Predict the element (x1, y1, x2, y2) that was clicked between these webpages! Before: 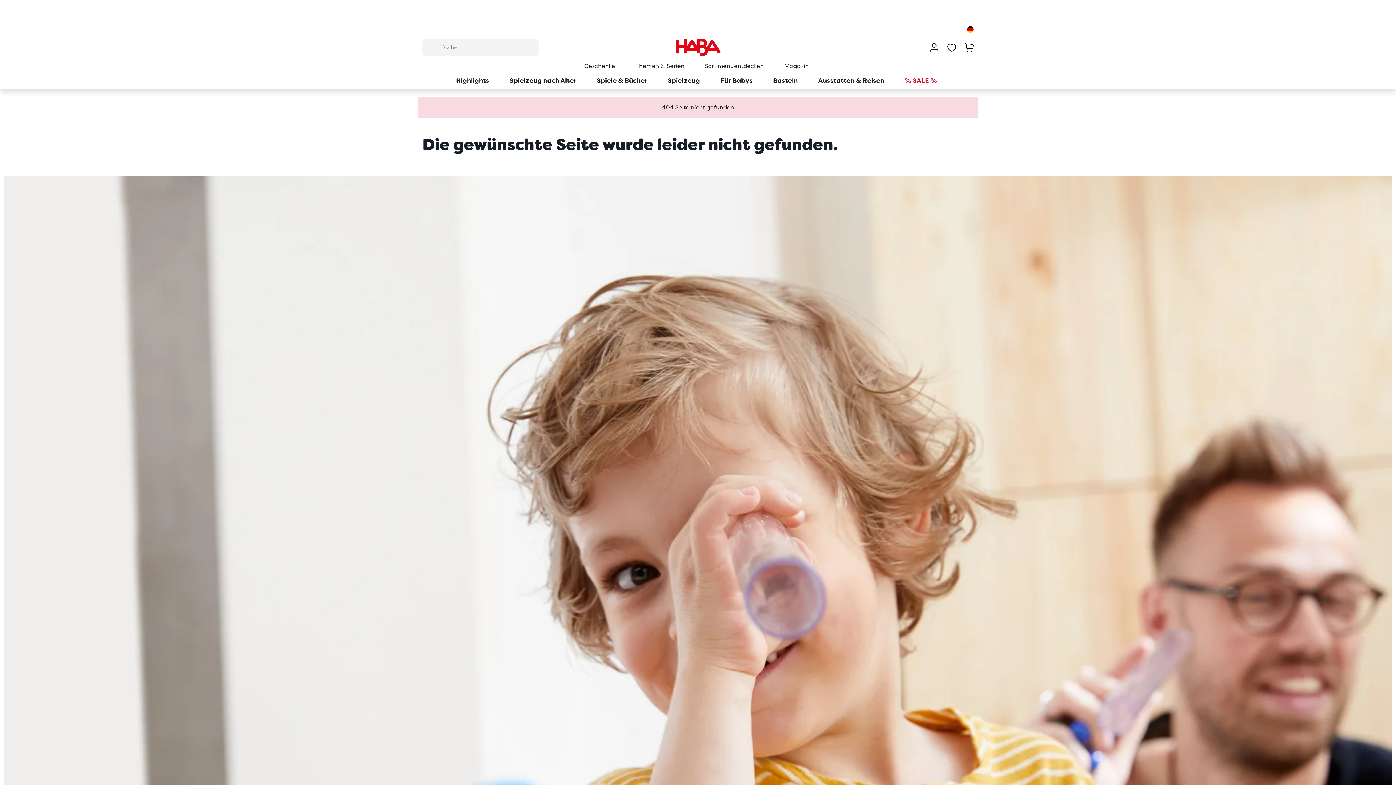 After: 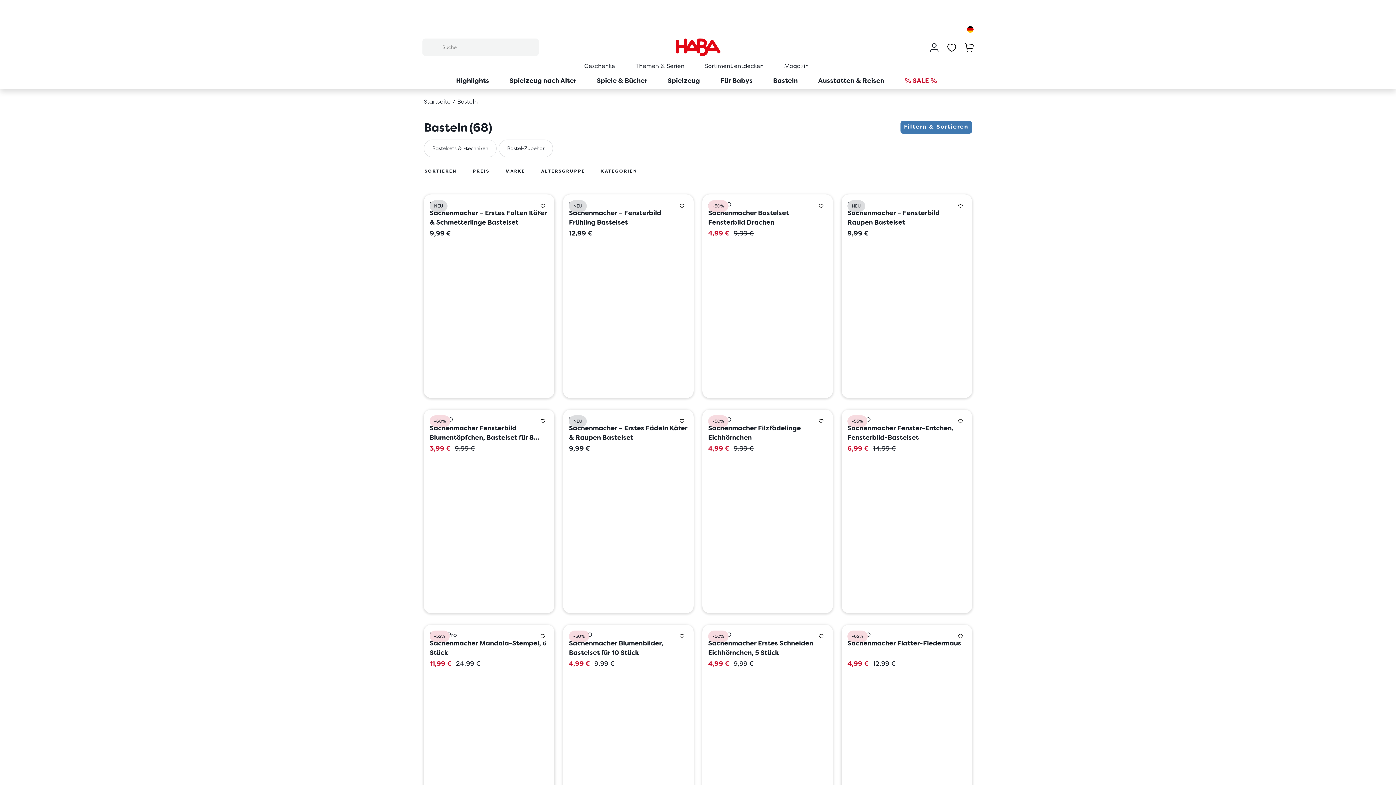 Action: bbox: (773, 78, 798, 84) label: Basteln